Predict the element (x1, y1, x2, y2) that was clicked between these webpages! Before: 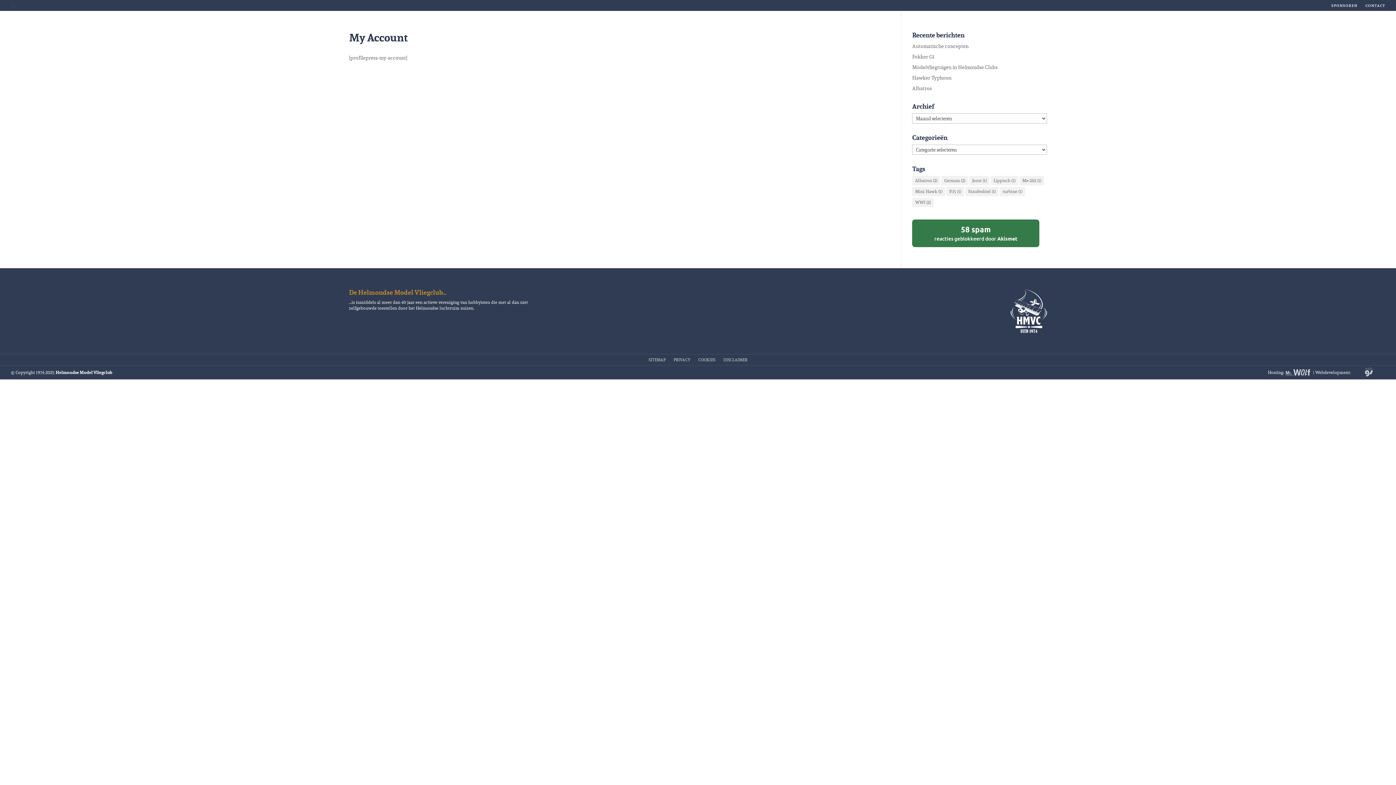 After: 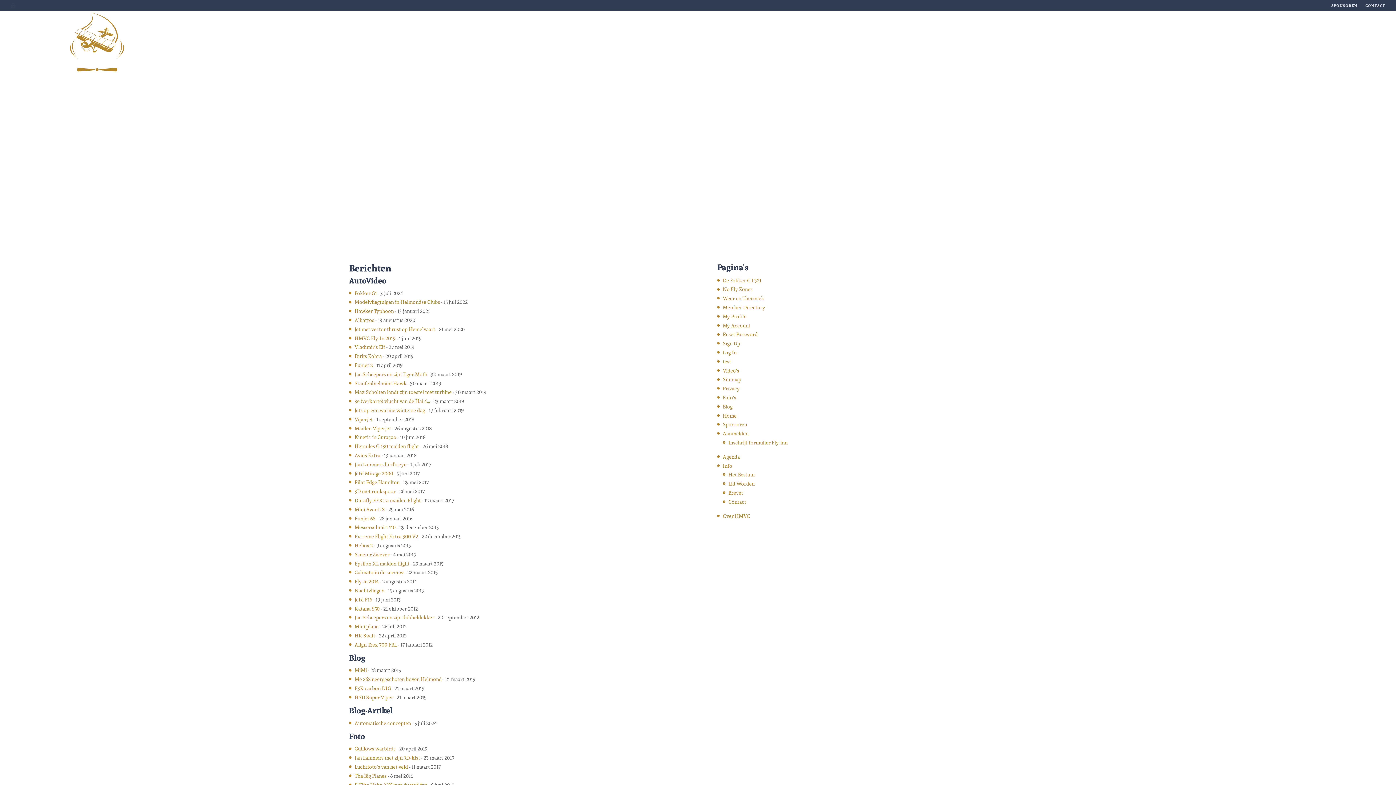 Action: label: SITEMAP bbox: (648, 354, 665, 362)